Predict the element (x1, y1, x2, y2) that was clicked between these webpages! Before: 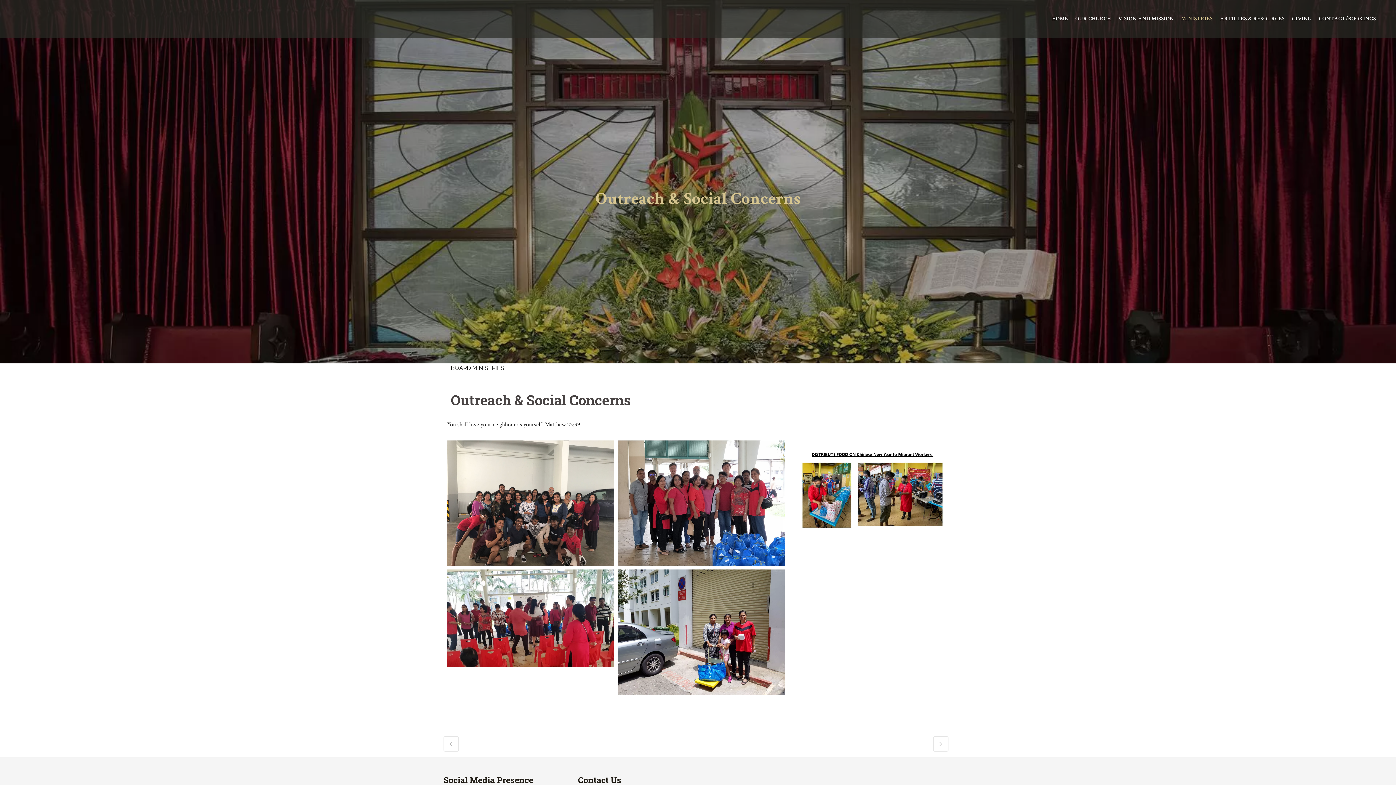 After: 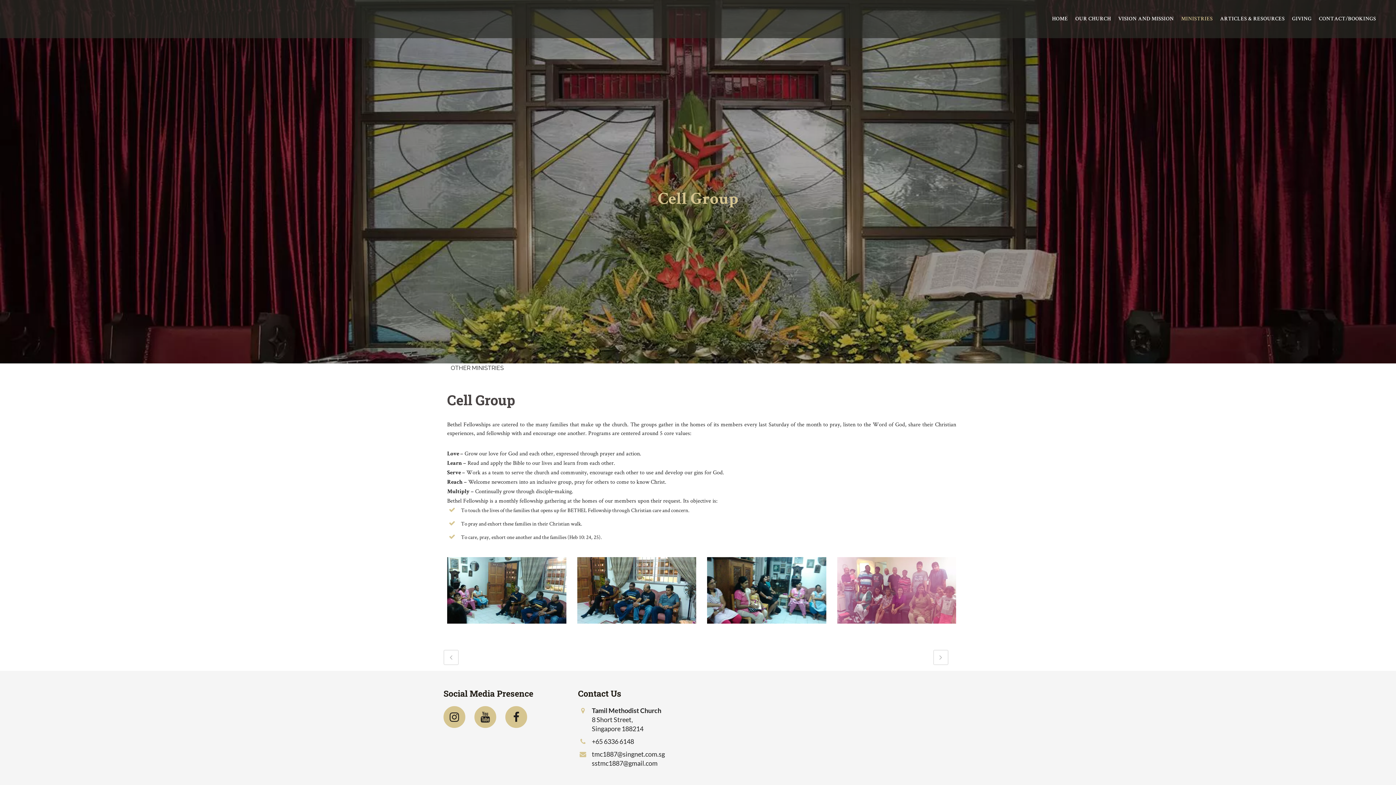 Action: bbox: (443, 736, 458, 752)